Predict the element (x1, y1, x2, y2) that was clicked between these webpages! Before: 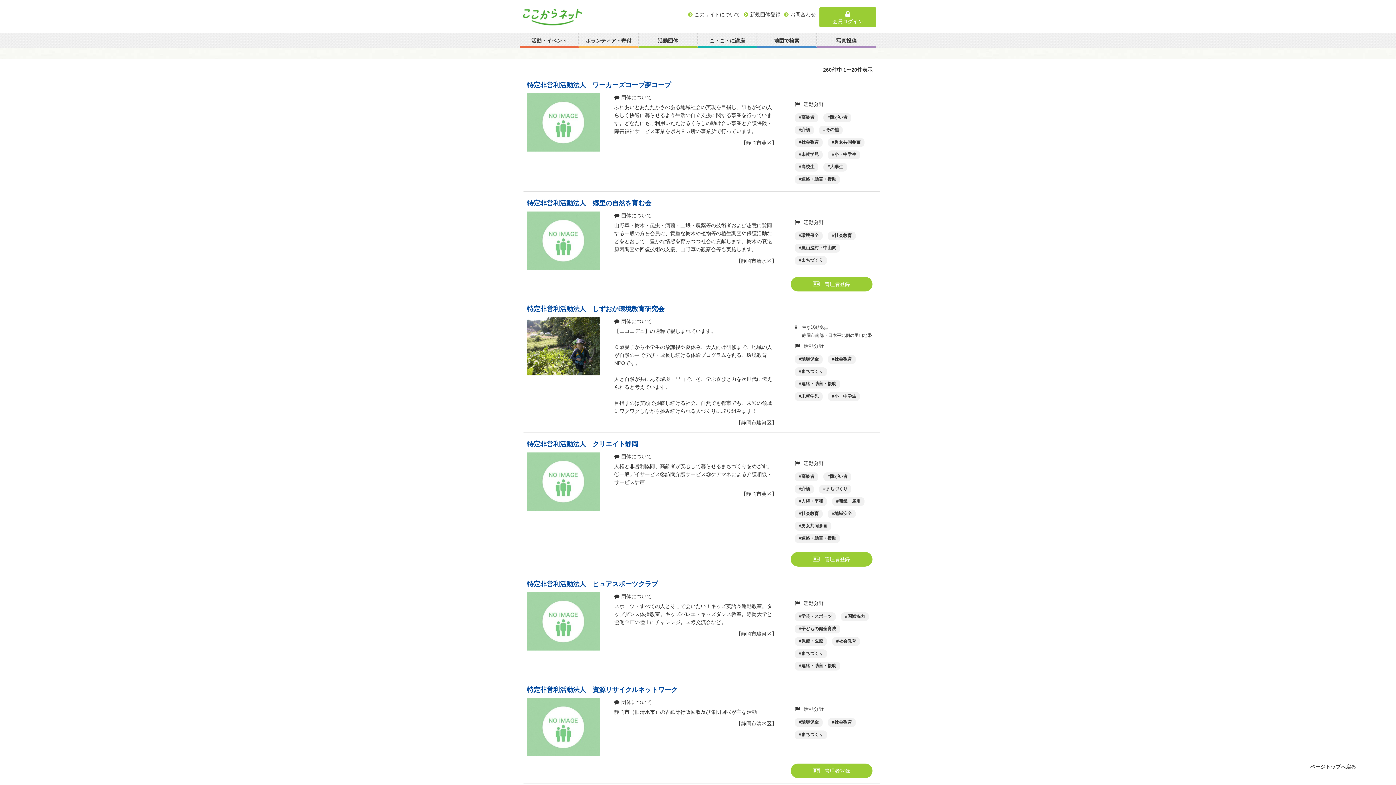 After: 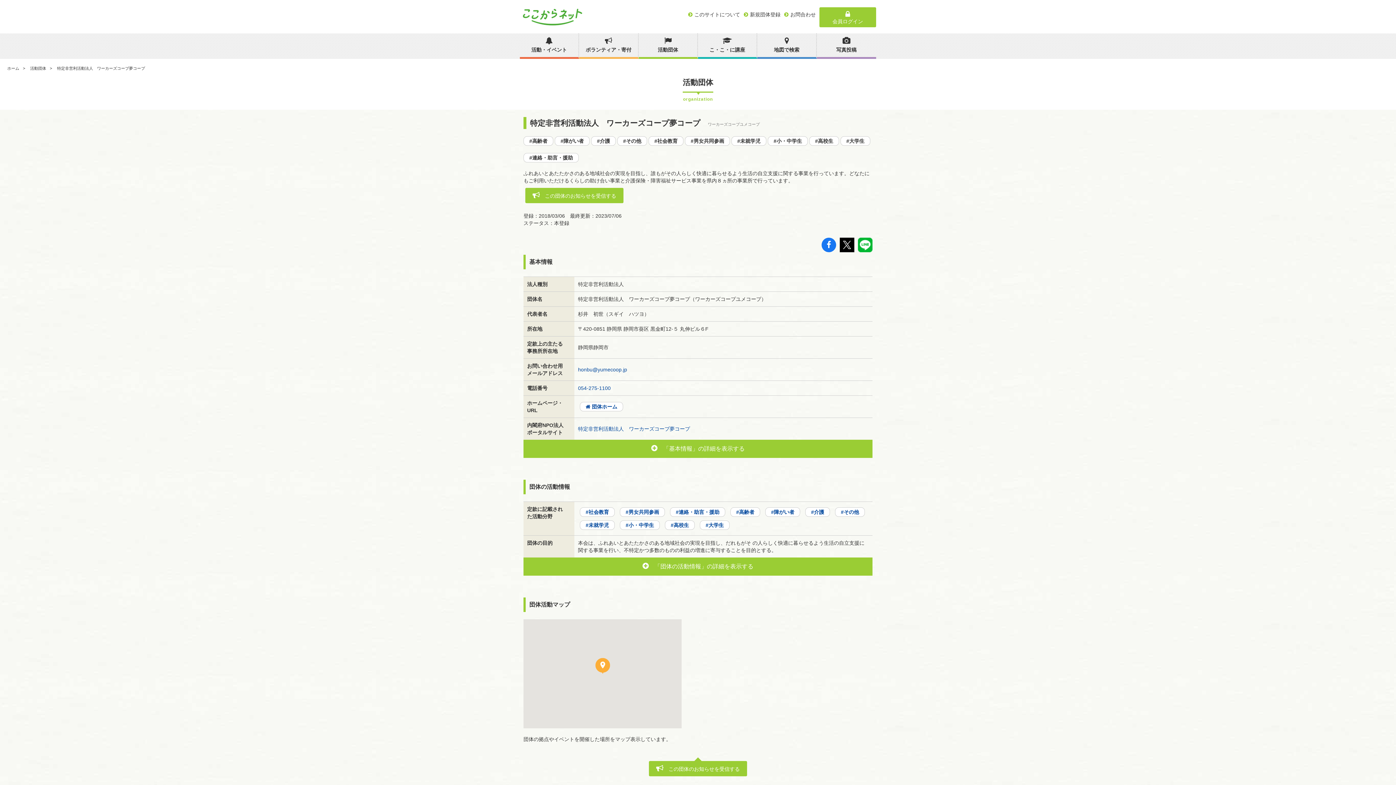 Action: bbox: (527, 93, 599, 185)